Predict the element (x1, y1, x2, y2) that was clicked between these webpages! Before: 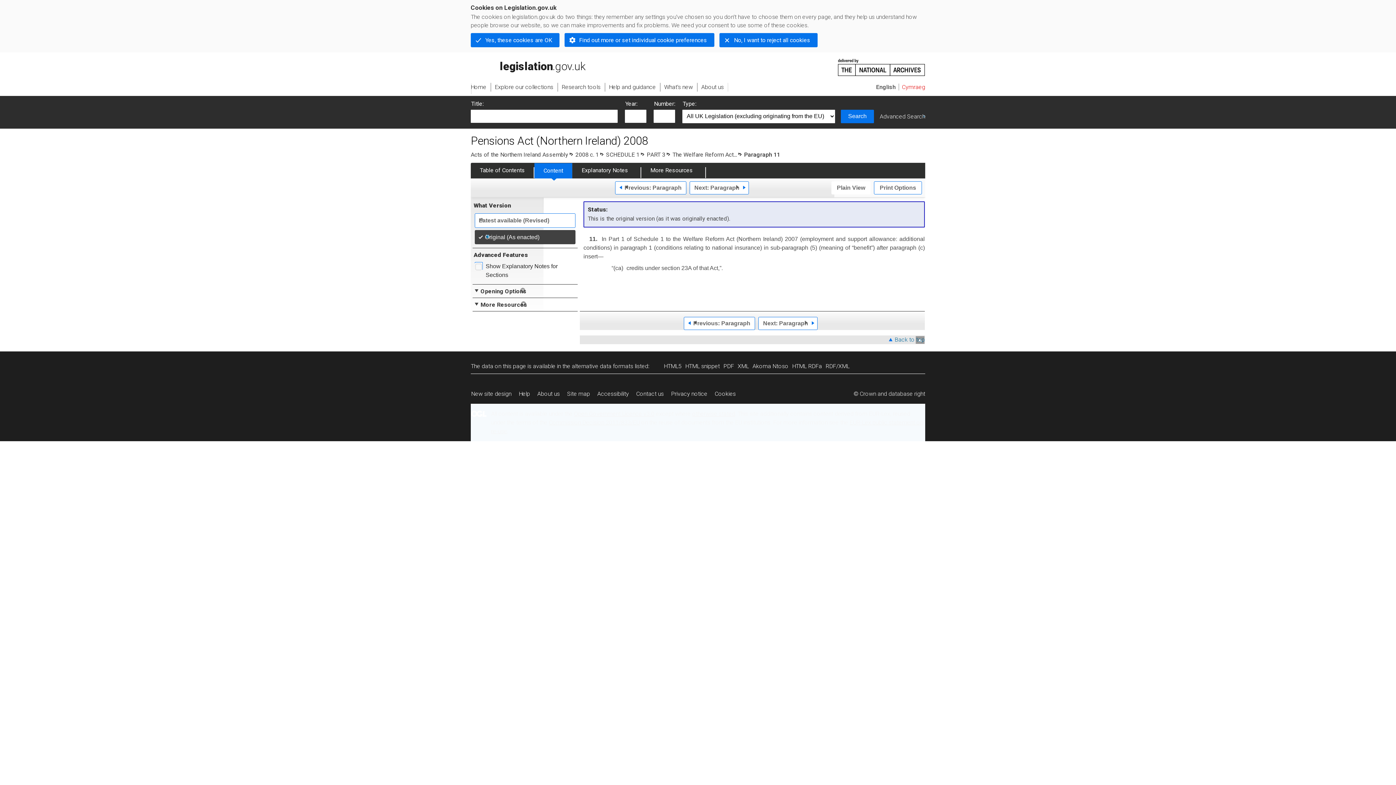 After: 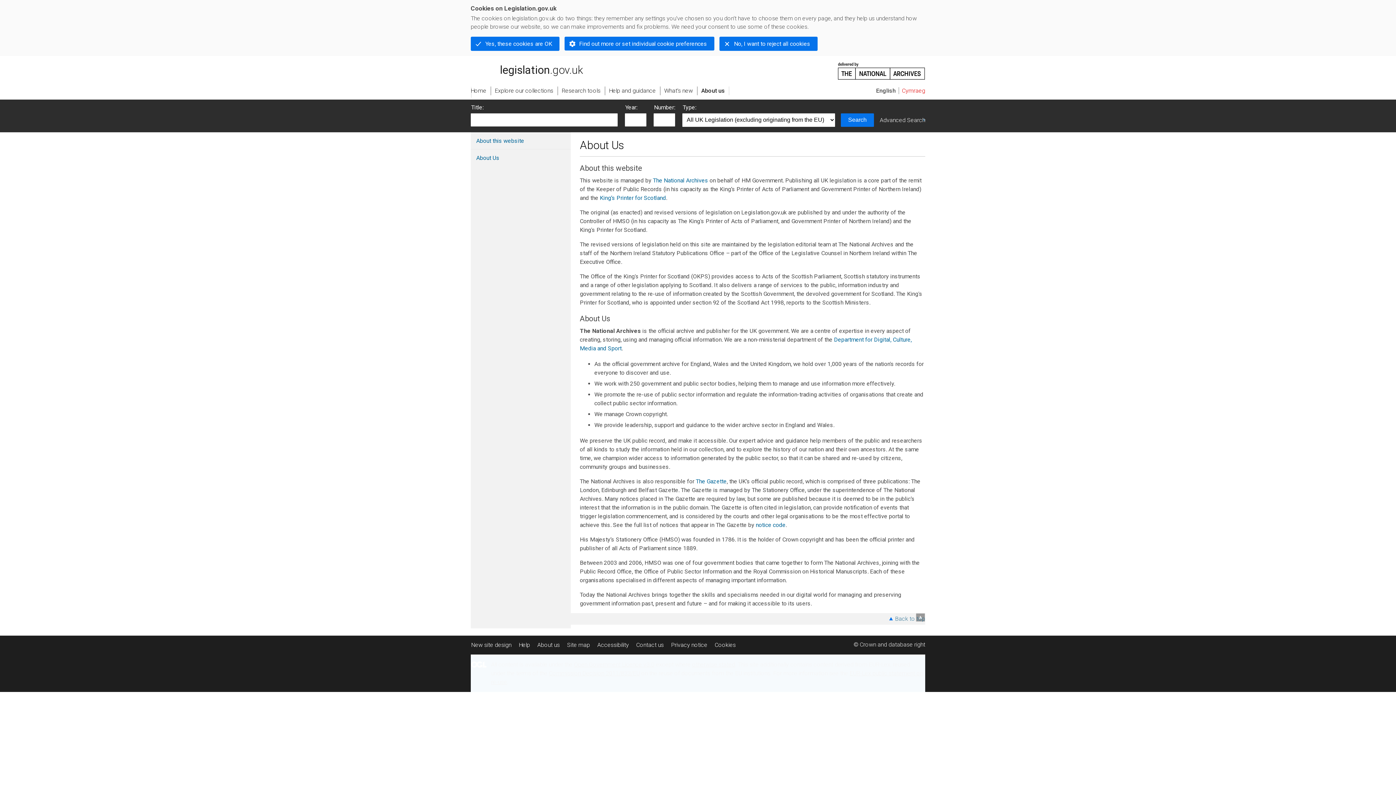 Action: bbox: (533, 386, 563, 401) label: About us